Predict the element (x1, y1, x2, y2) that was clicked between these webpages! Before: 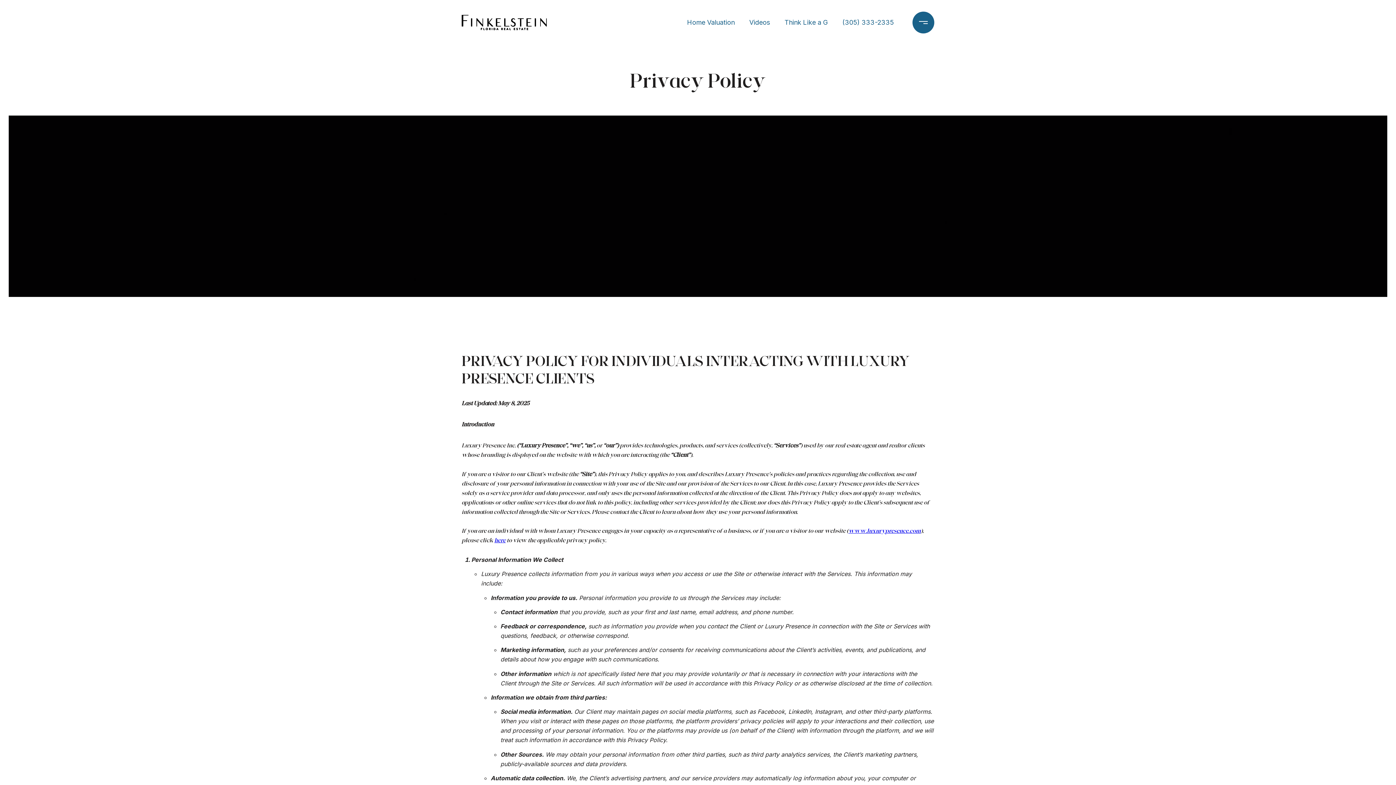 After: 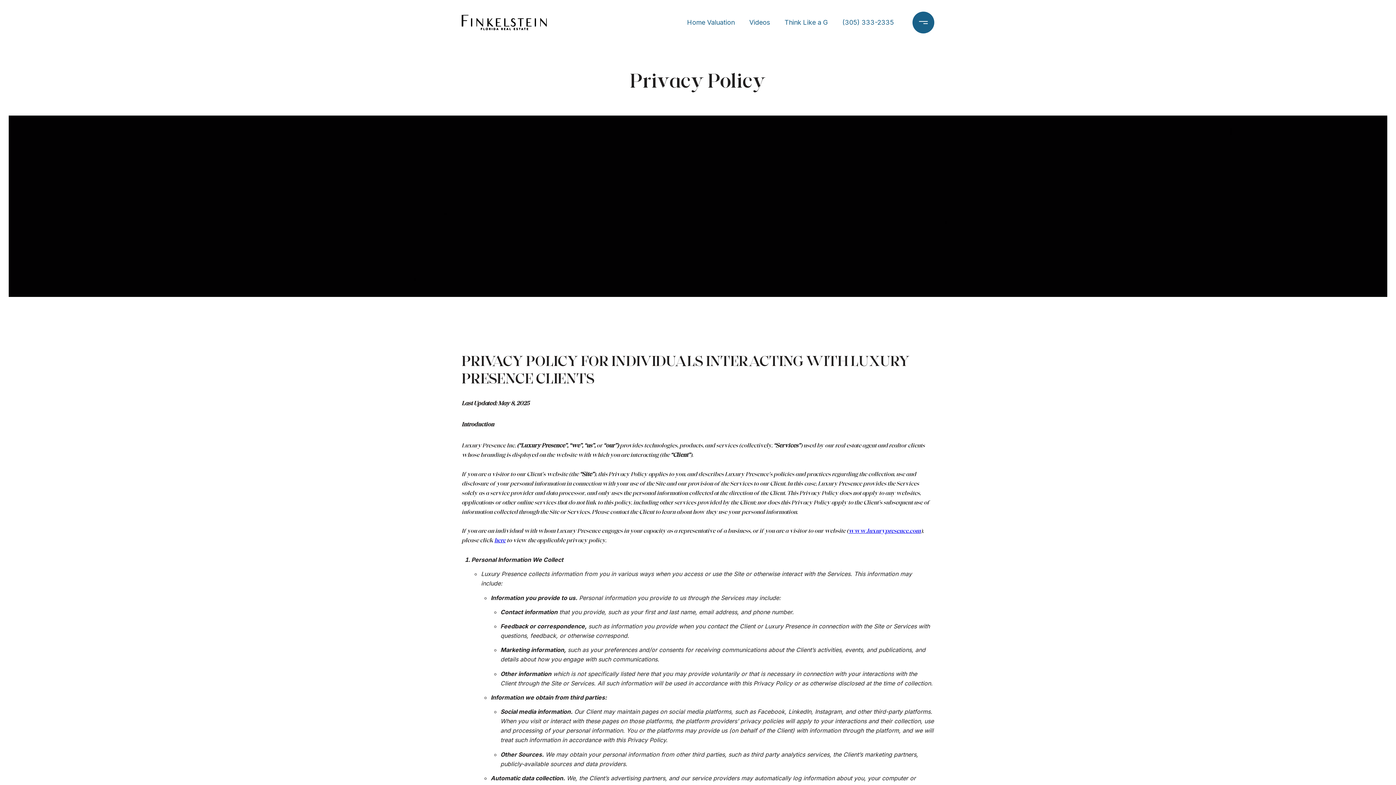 Action: label: (305) 333-2335 bbox: (838, 10, 897, 34)